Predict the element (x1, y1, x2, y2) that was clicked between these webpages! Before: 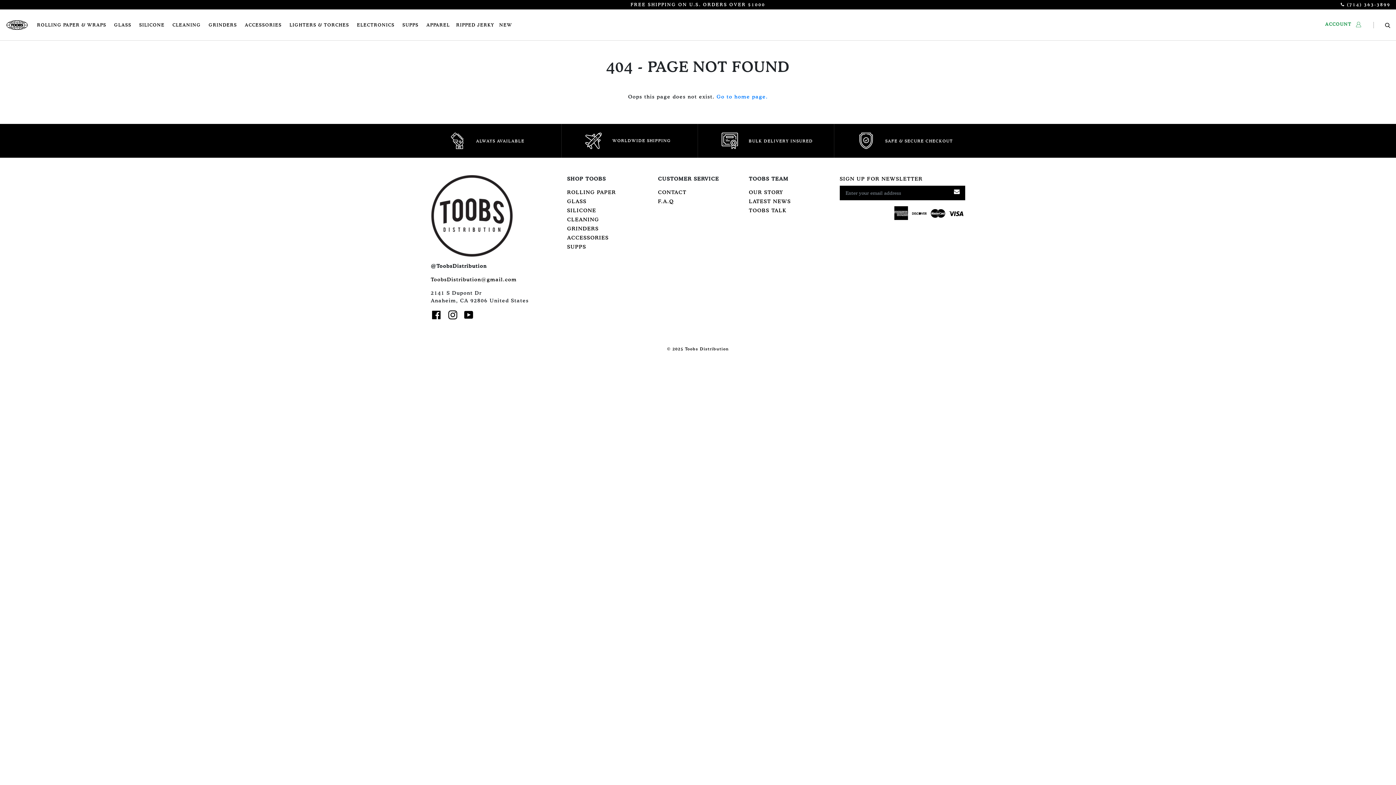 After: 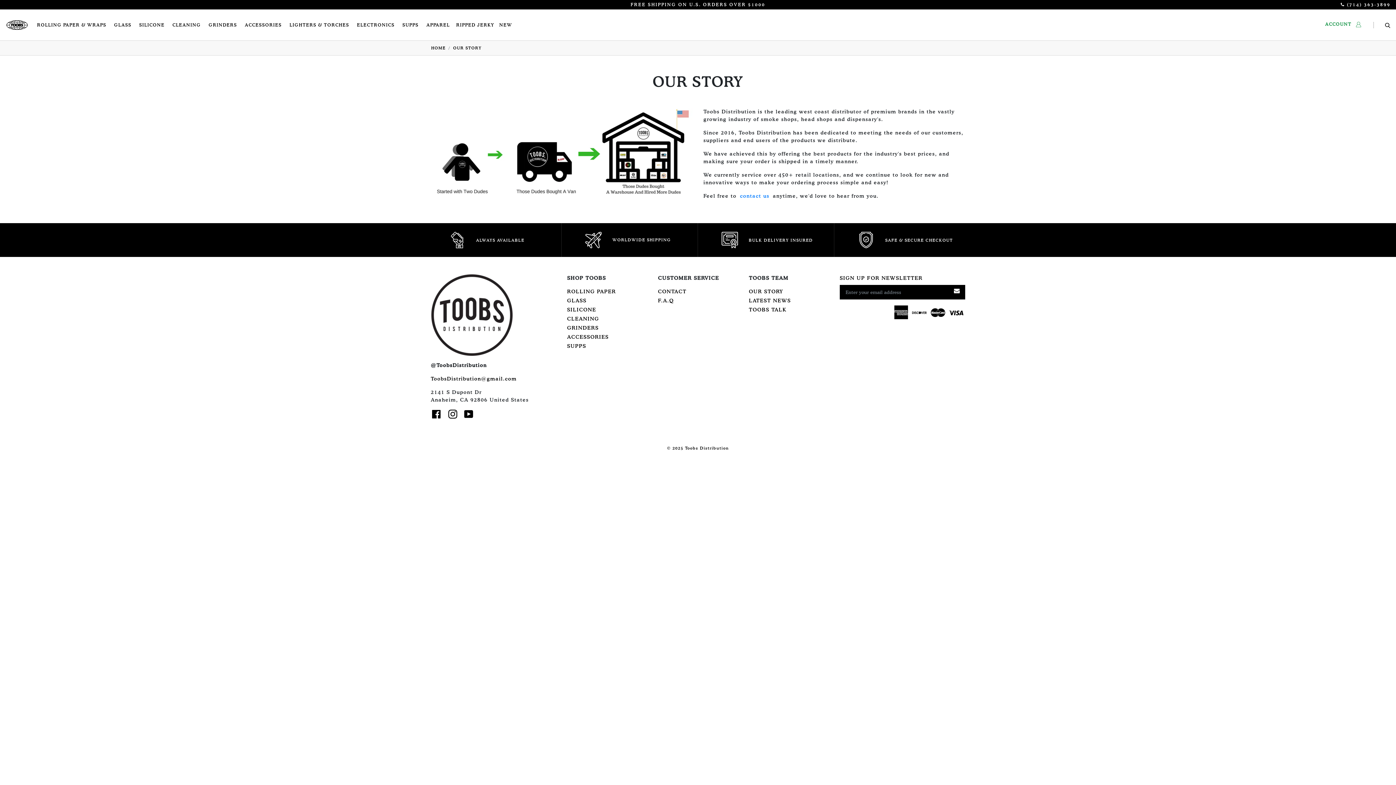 Action: bbox: (749, 188, 829, 196) label: OUR STORY